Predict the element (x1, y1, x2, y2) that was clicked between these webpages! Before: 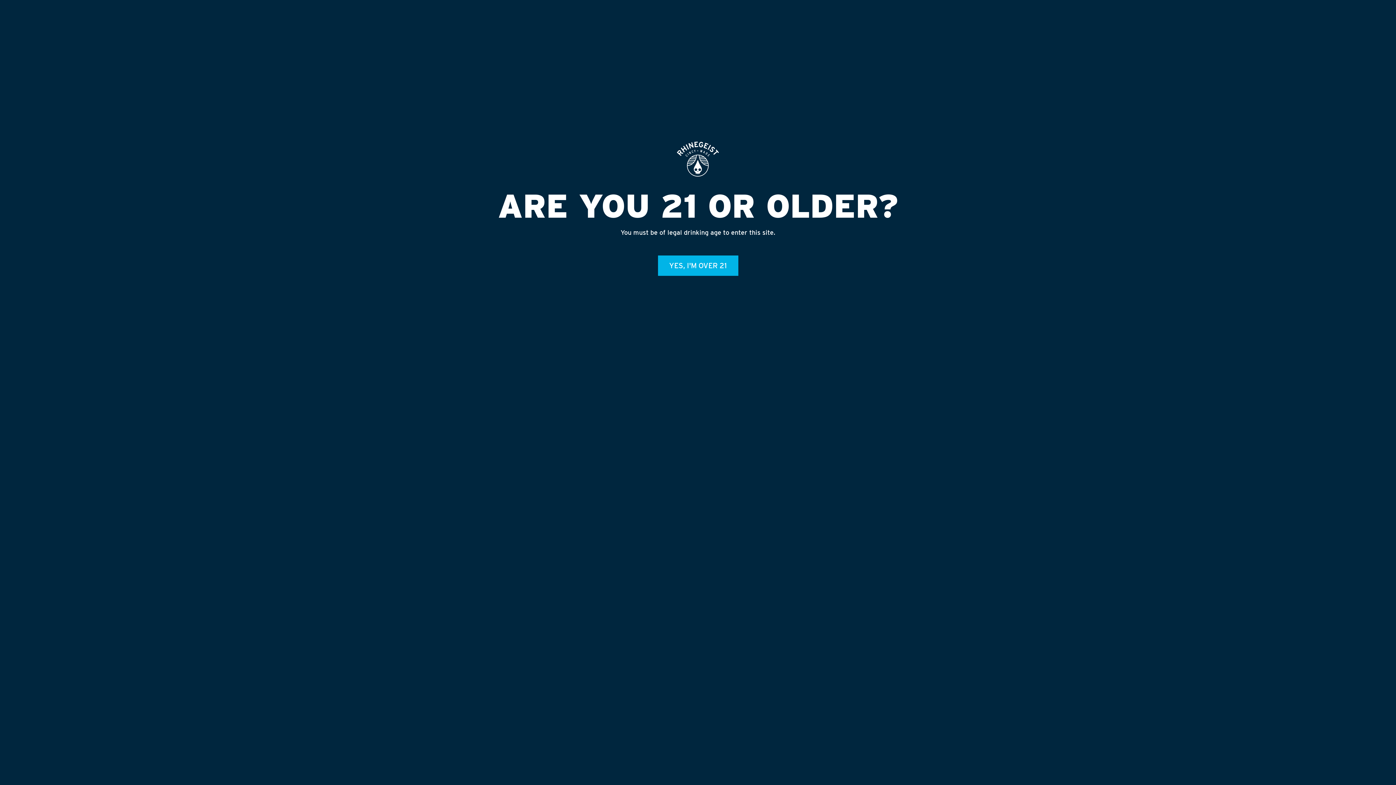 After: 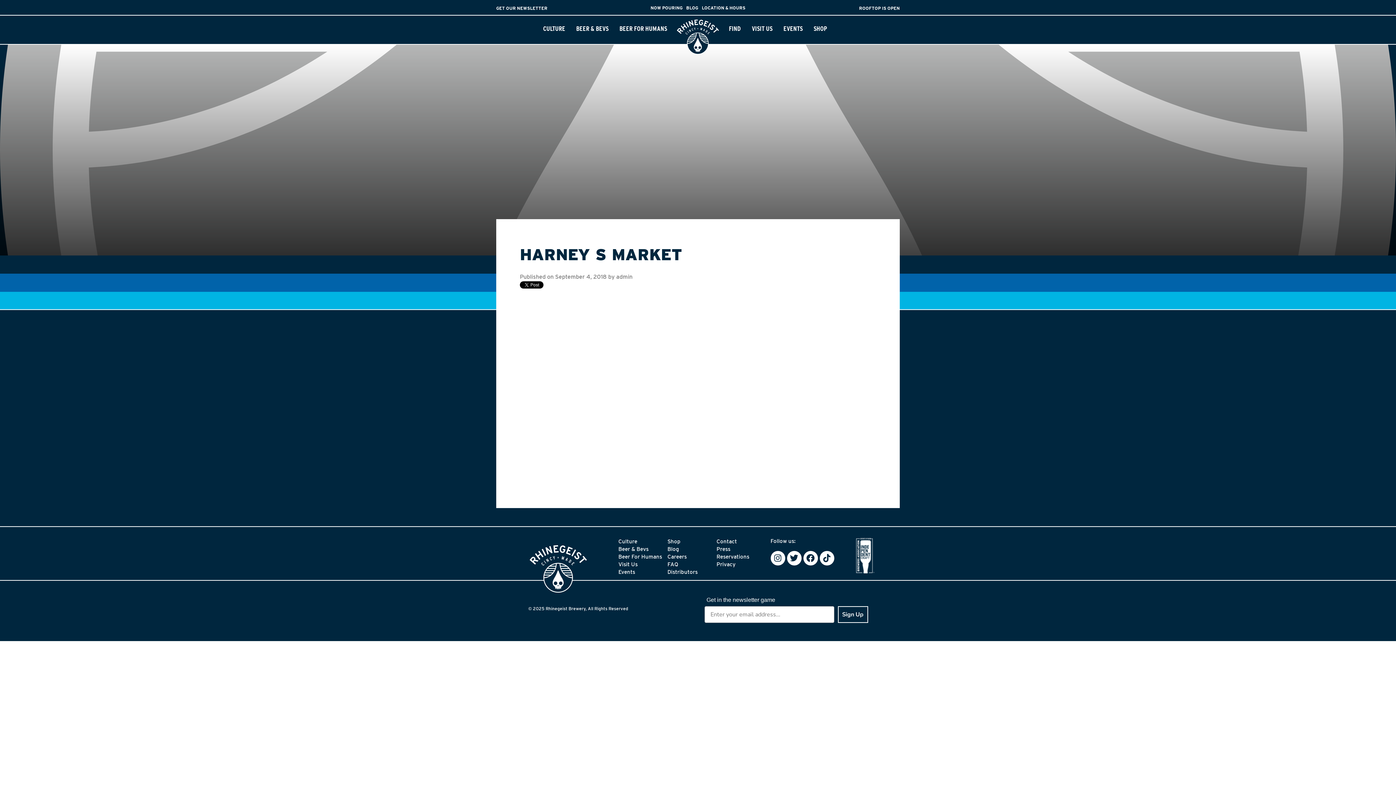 Action: bbox: (658, 255, 738, 275) label: YES, I'M OVER 21